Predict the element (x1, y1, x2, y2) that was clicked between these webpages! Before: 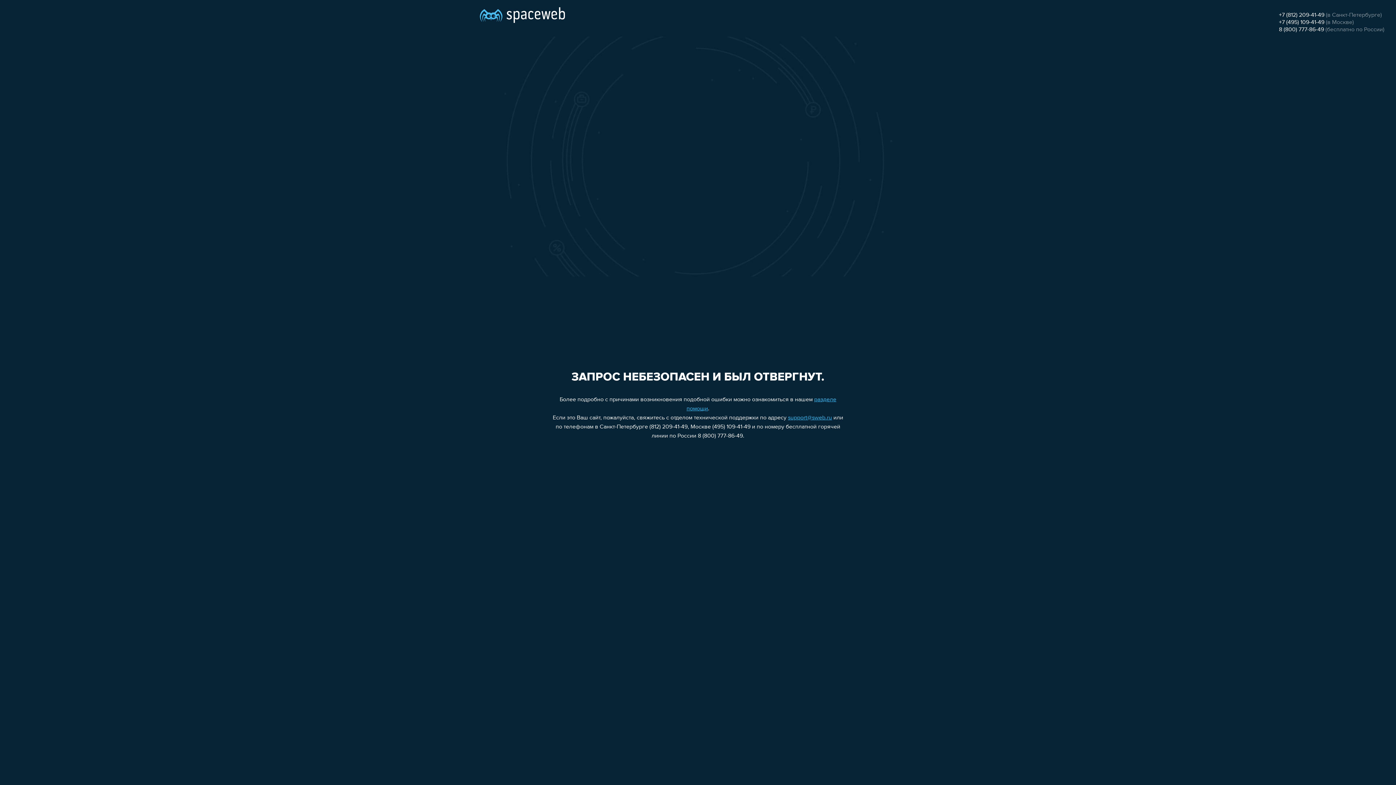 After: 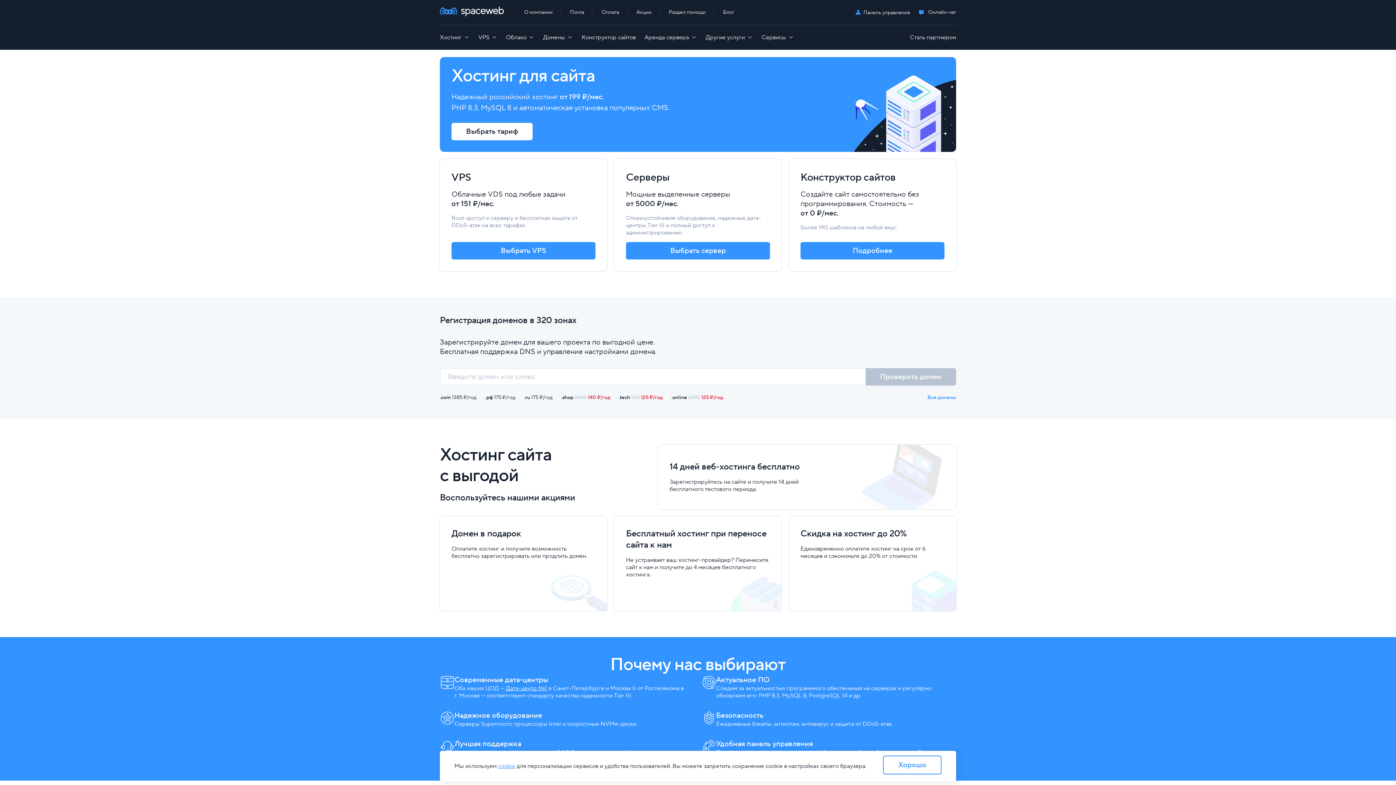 Action: bbox: (480, 0, 565, 25)